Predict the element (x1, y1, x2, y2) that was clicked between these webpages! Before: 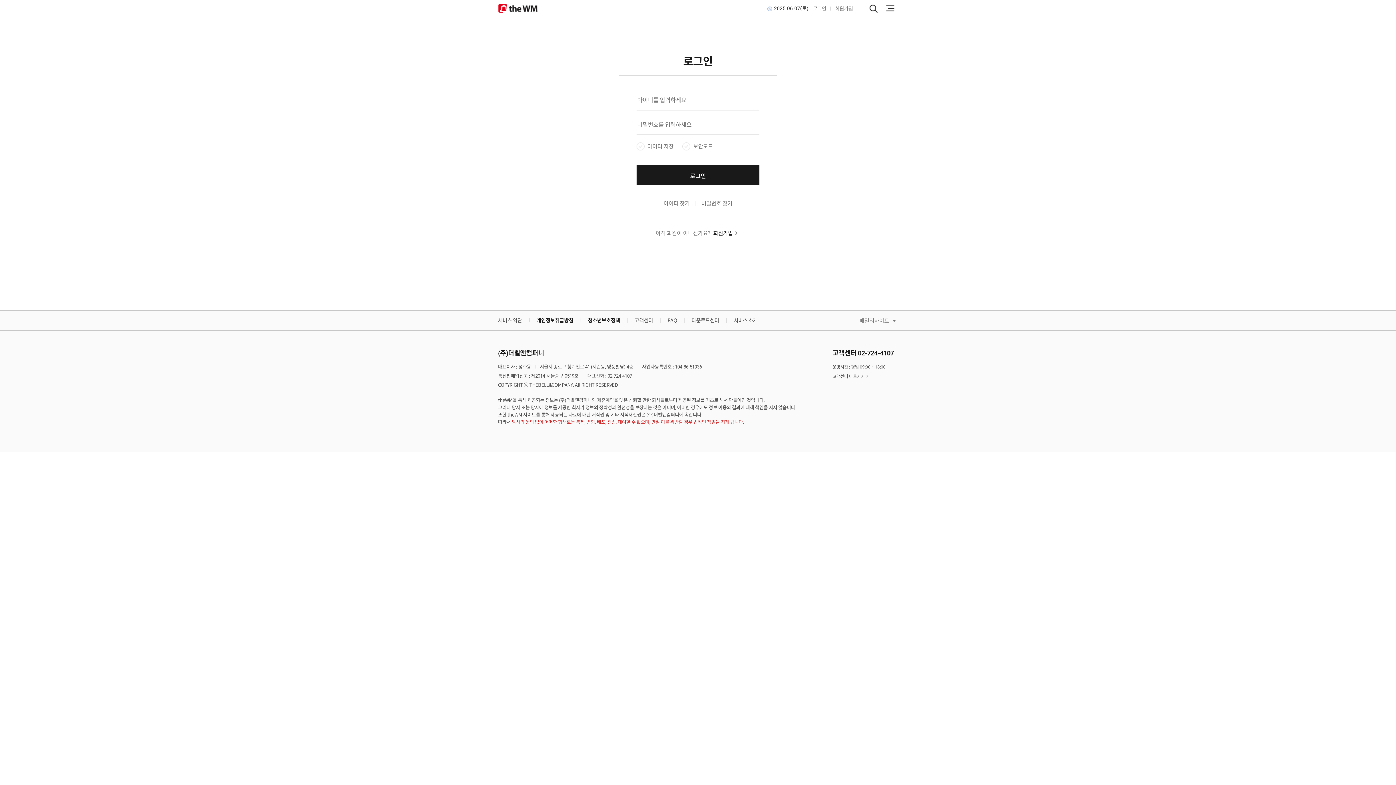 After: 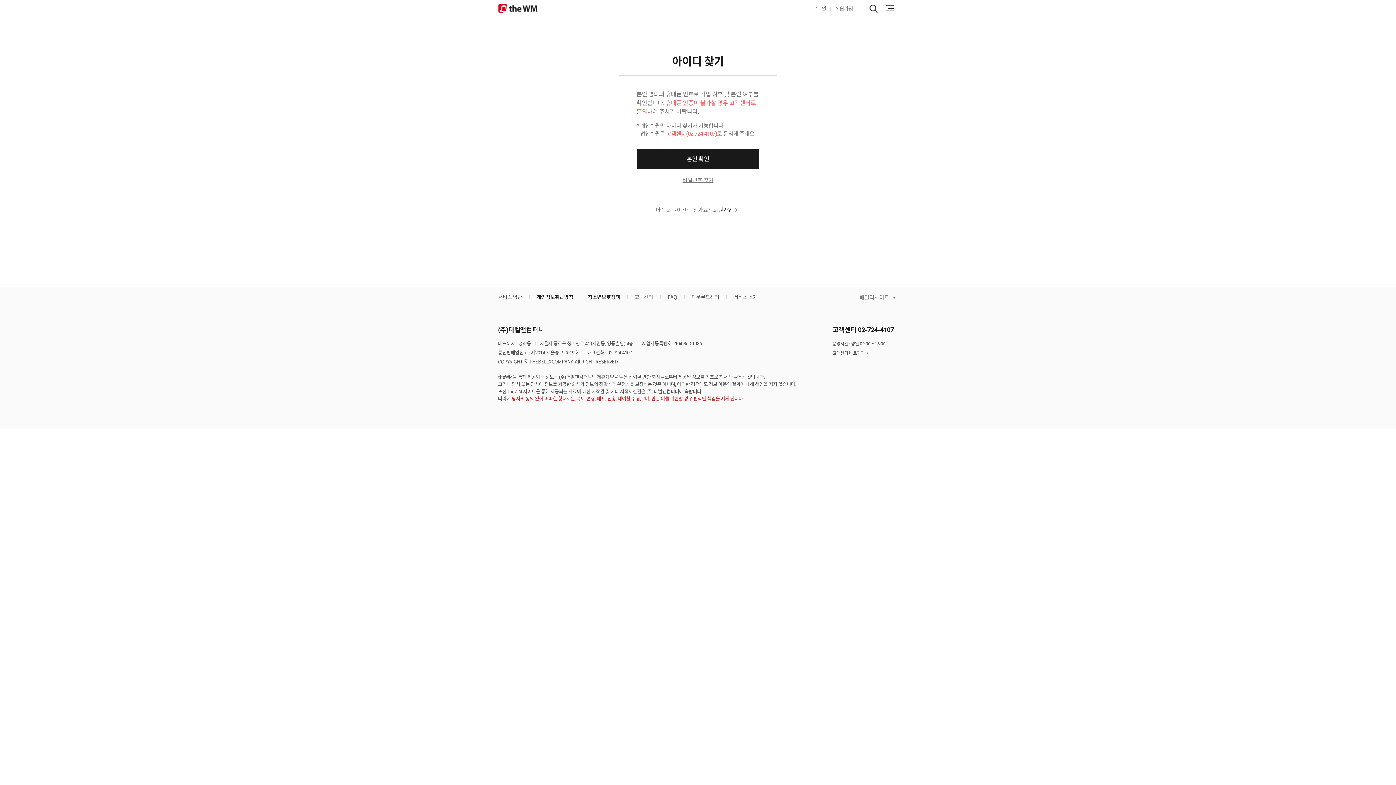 Action: label: 아이디 찾기 bbox: (657, 199, 695, 207)